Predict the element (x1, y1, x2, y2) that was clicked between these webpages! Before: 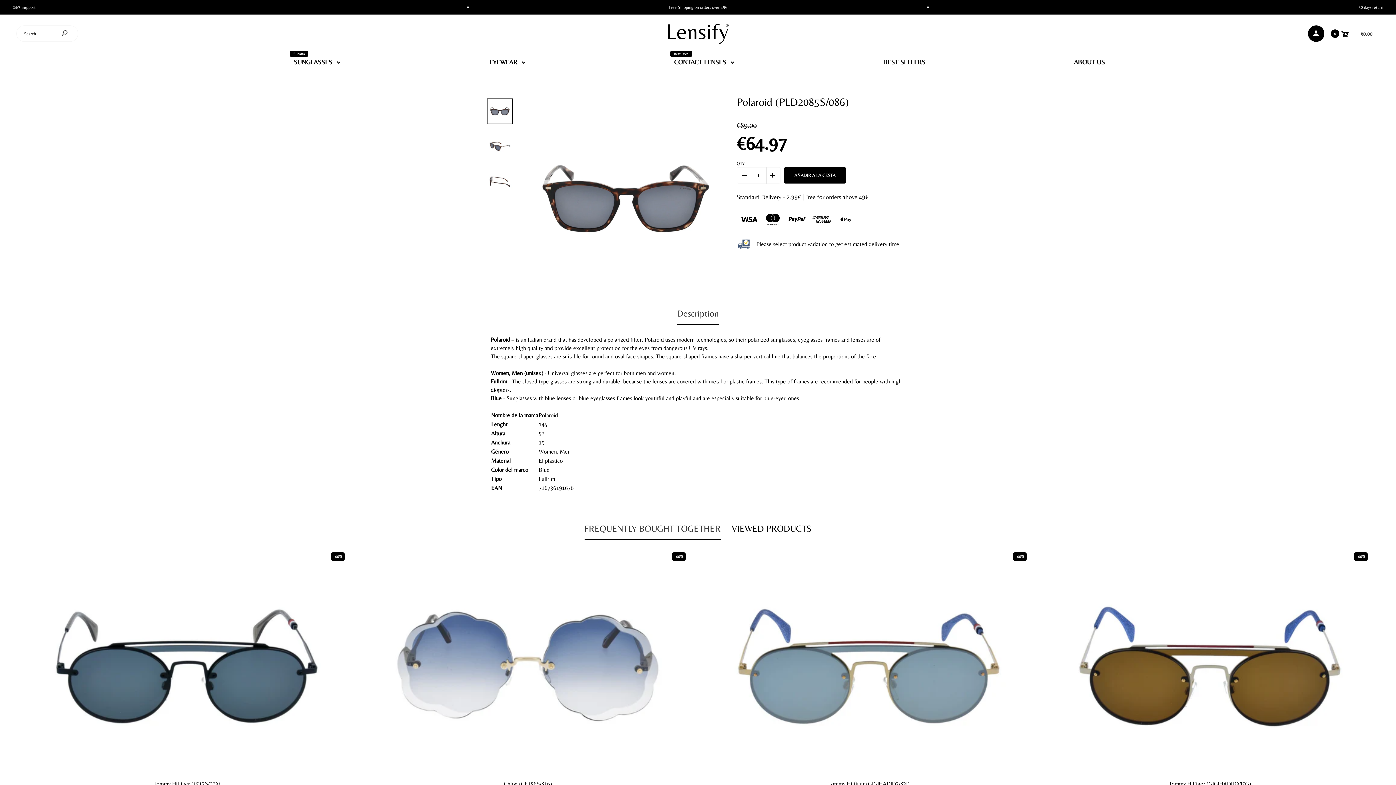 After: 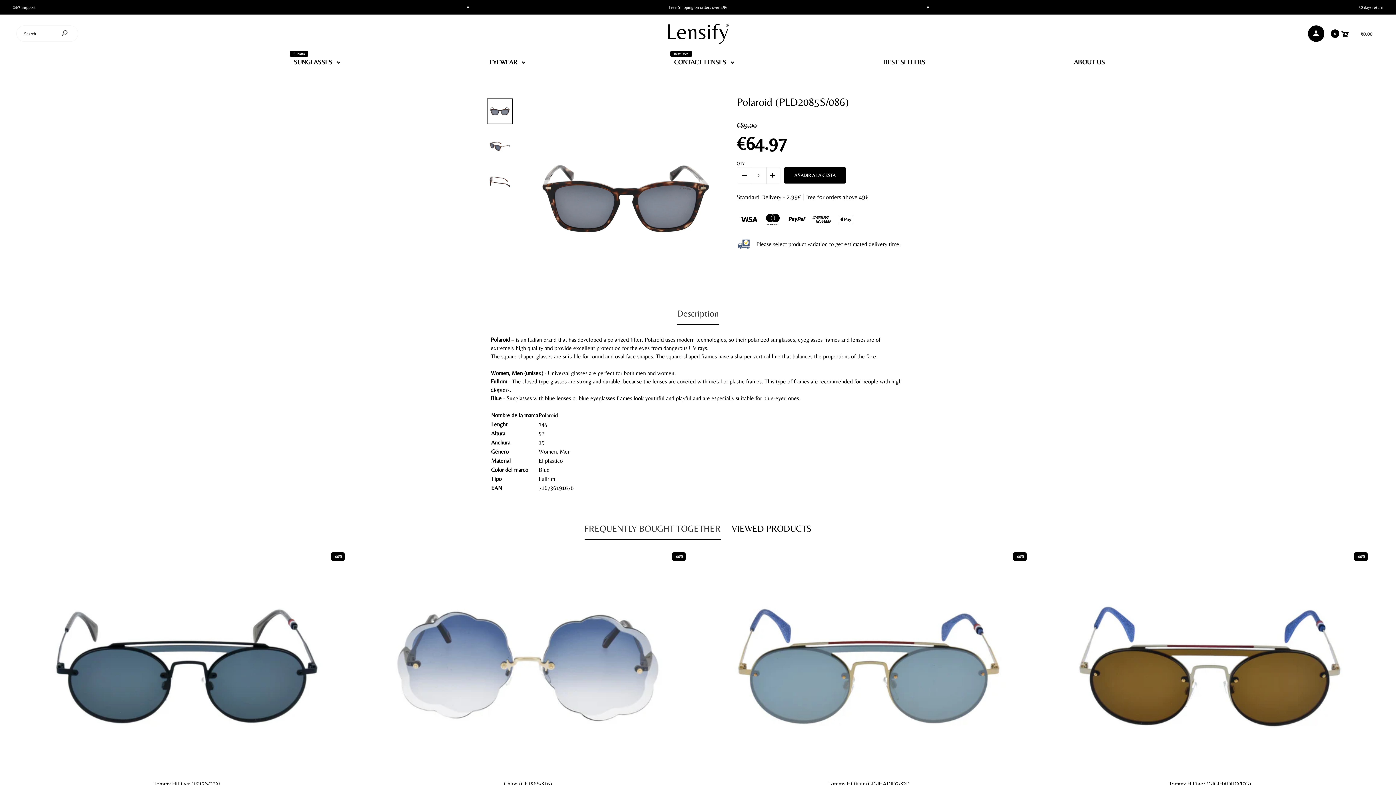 Action: bbox: (766, 167, 778, 183)